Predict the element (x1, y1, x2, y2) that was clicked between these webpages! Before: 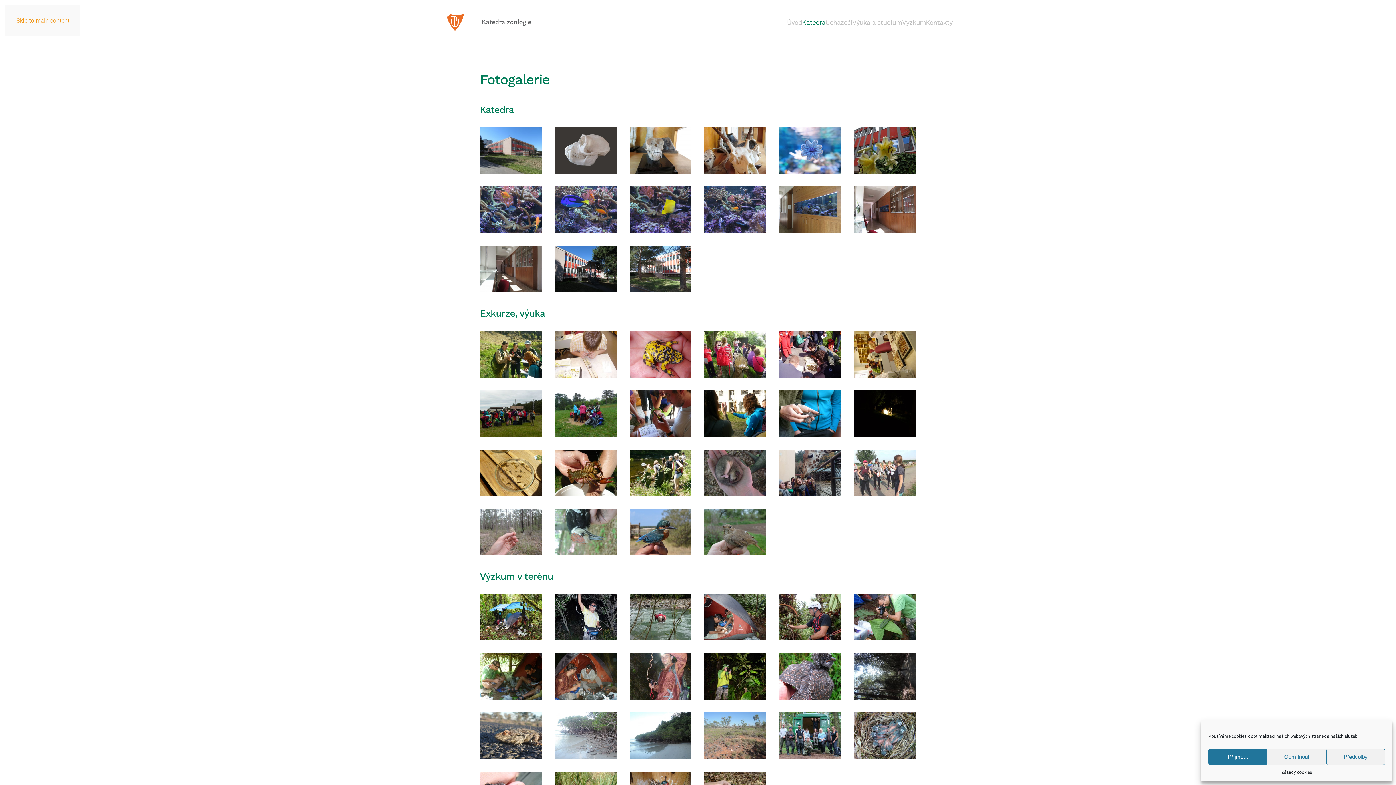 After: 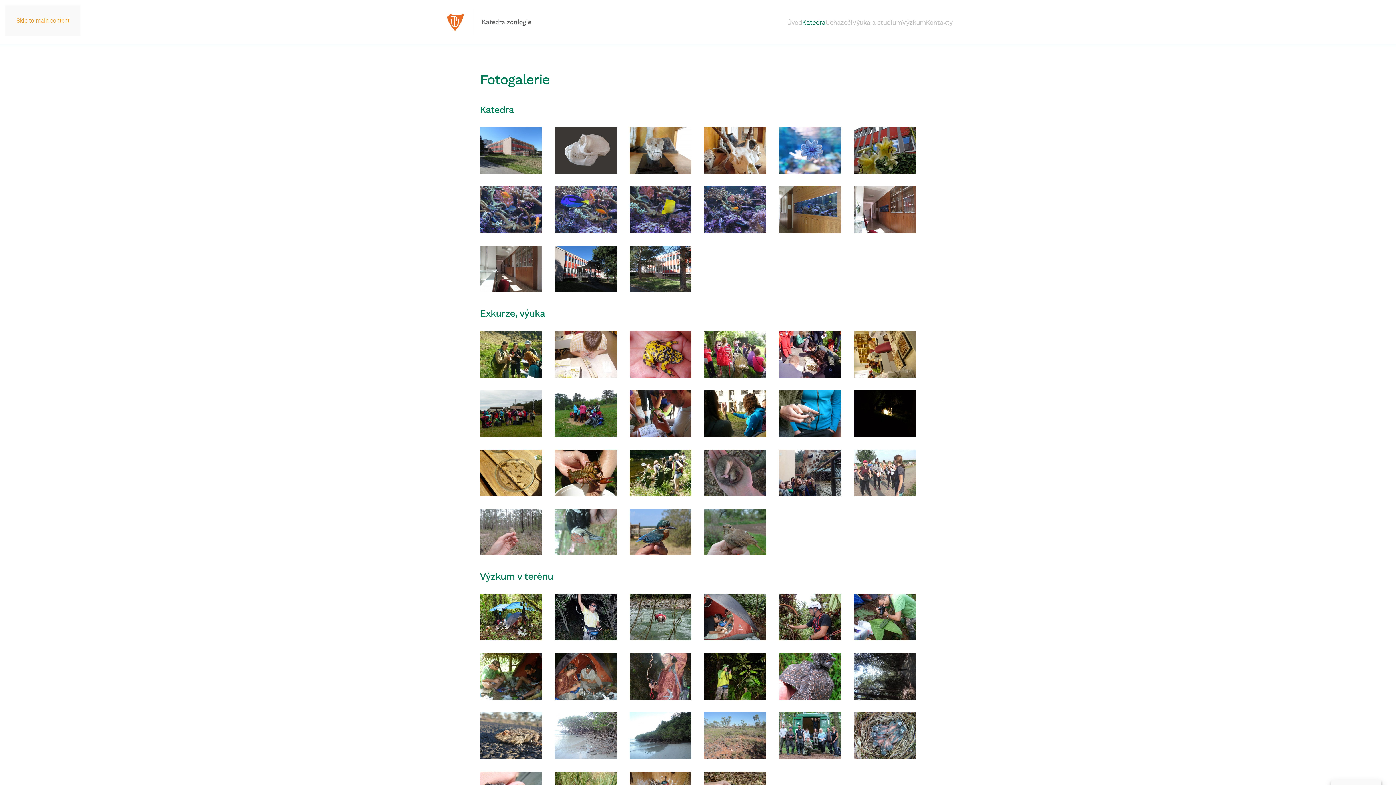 Action: bbox: (1208, 749, 1267, 765) label: Příjmout